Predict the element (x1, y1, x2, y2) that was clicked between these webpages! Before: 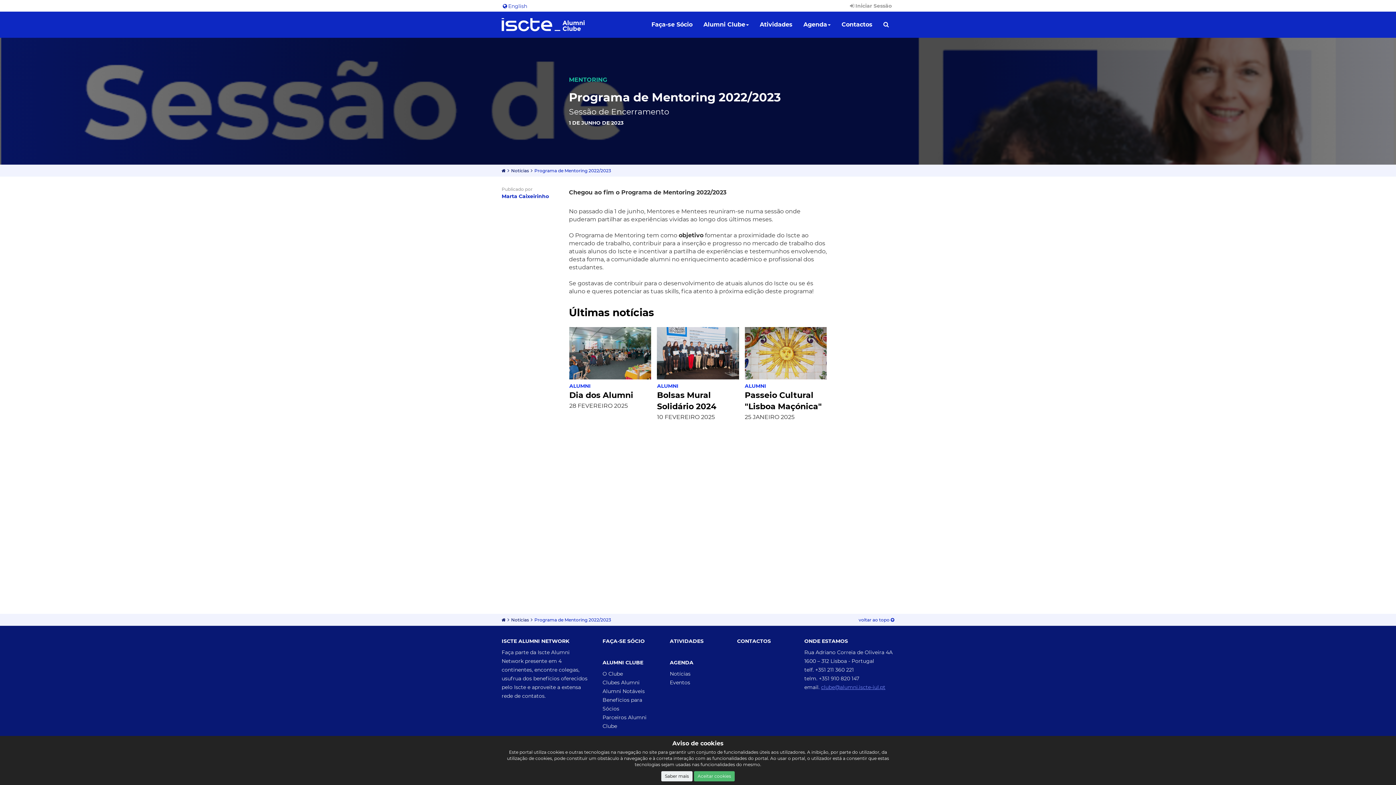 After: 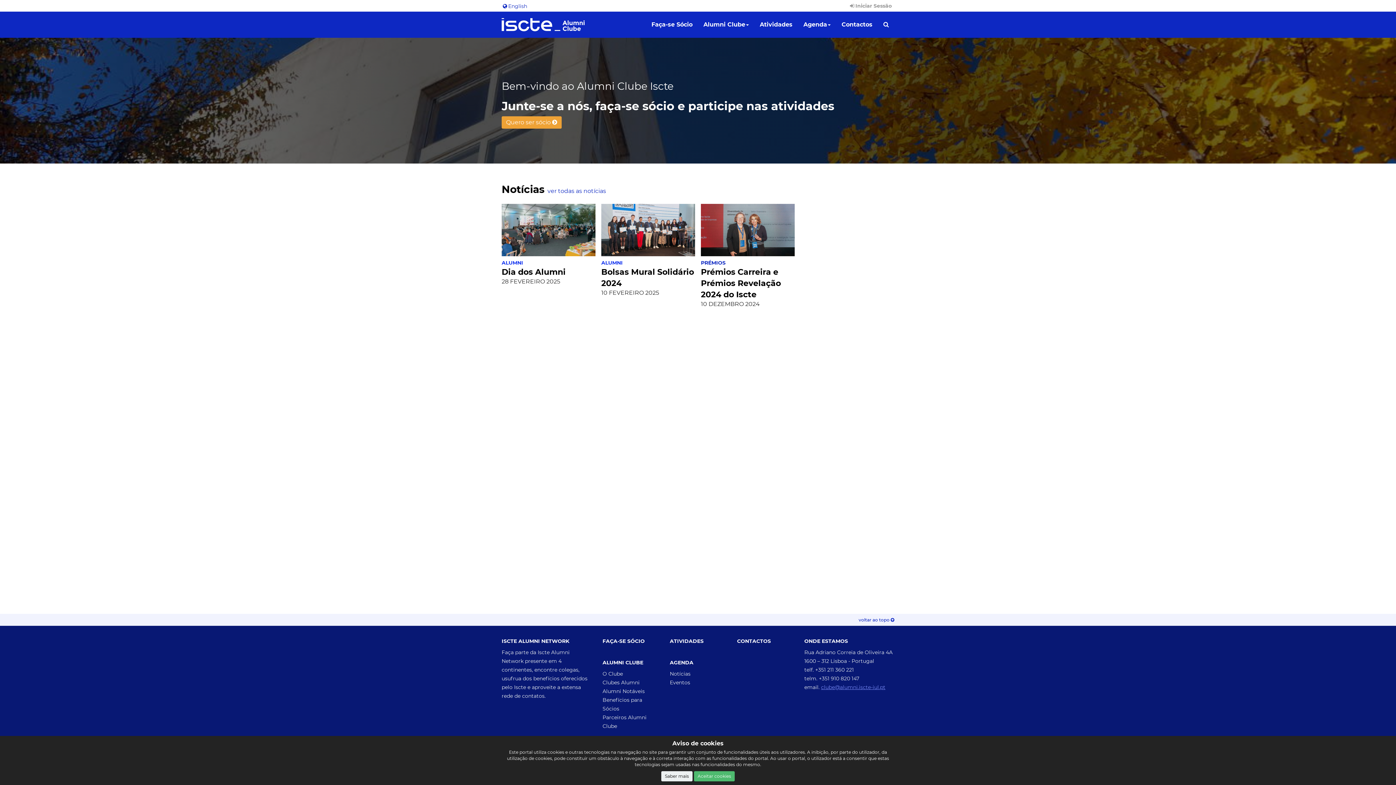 Action: bbox: (496, 11, 590, 37)